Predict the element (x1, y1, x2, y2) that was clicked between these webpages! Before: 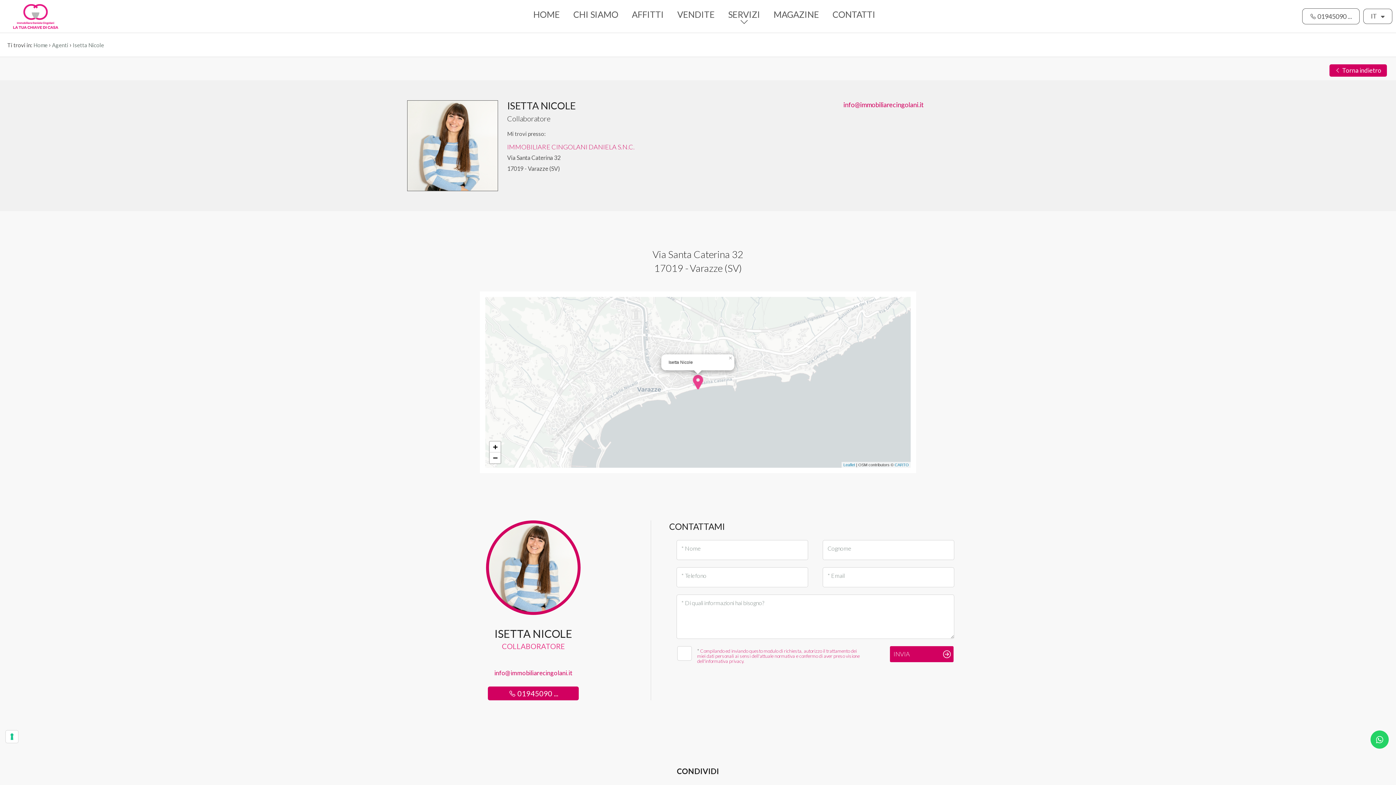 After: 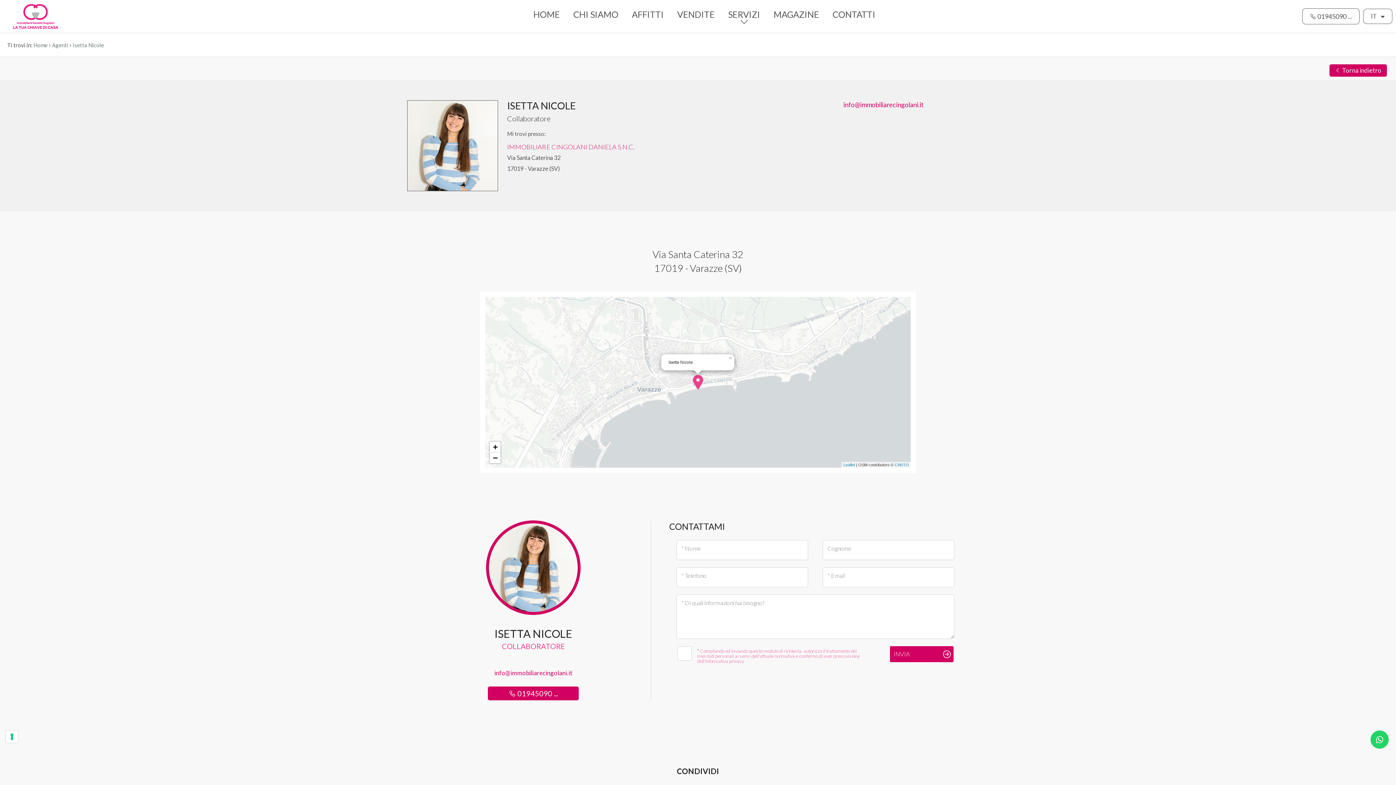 Action: bbox: (697, 648, 859, 664) label: Compilando ed inviando questo modulo di richiesta, autorizzo il trattamento dei miei dati personali ai sensi dell'attuale normativa e confermo di aver preso visione dell'informativa privacy.